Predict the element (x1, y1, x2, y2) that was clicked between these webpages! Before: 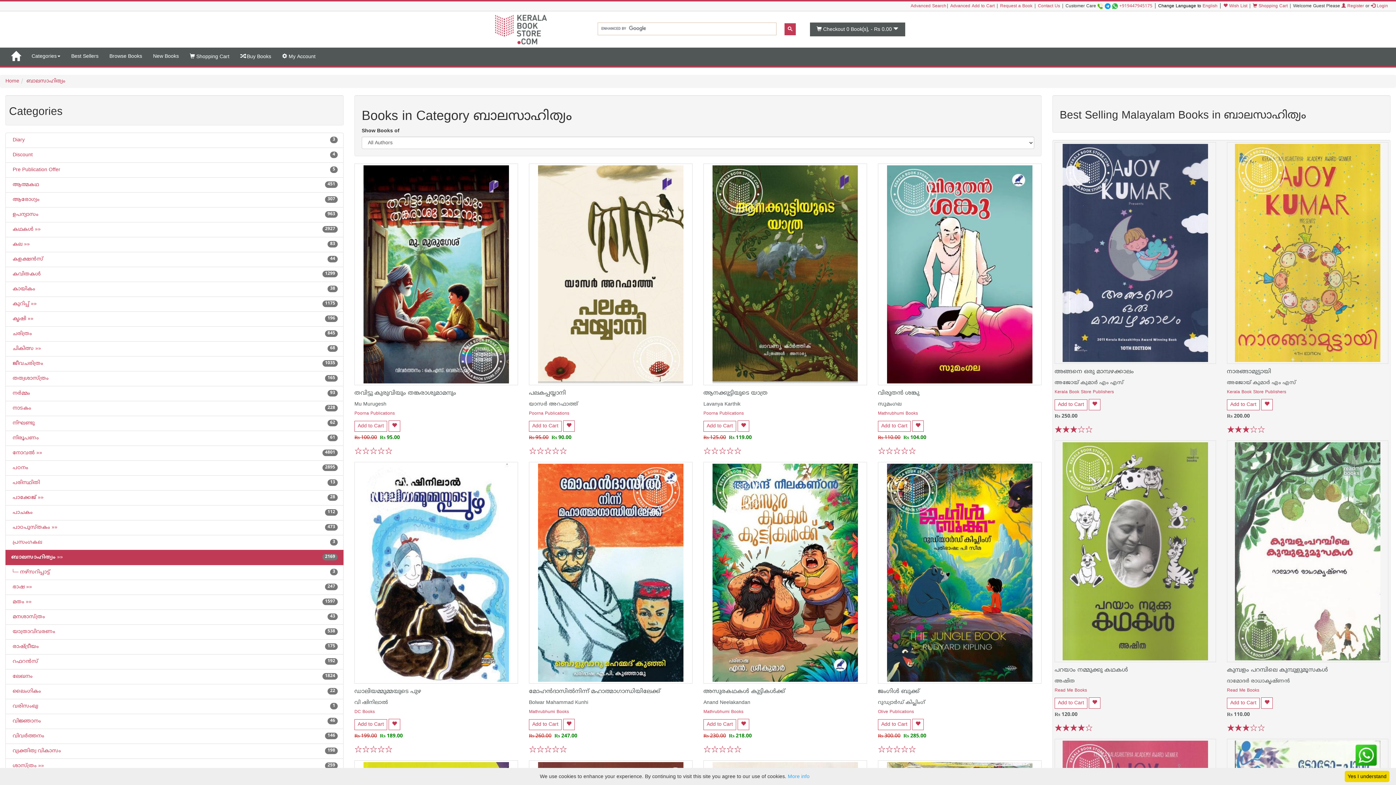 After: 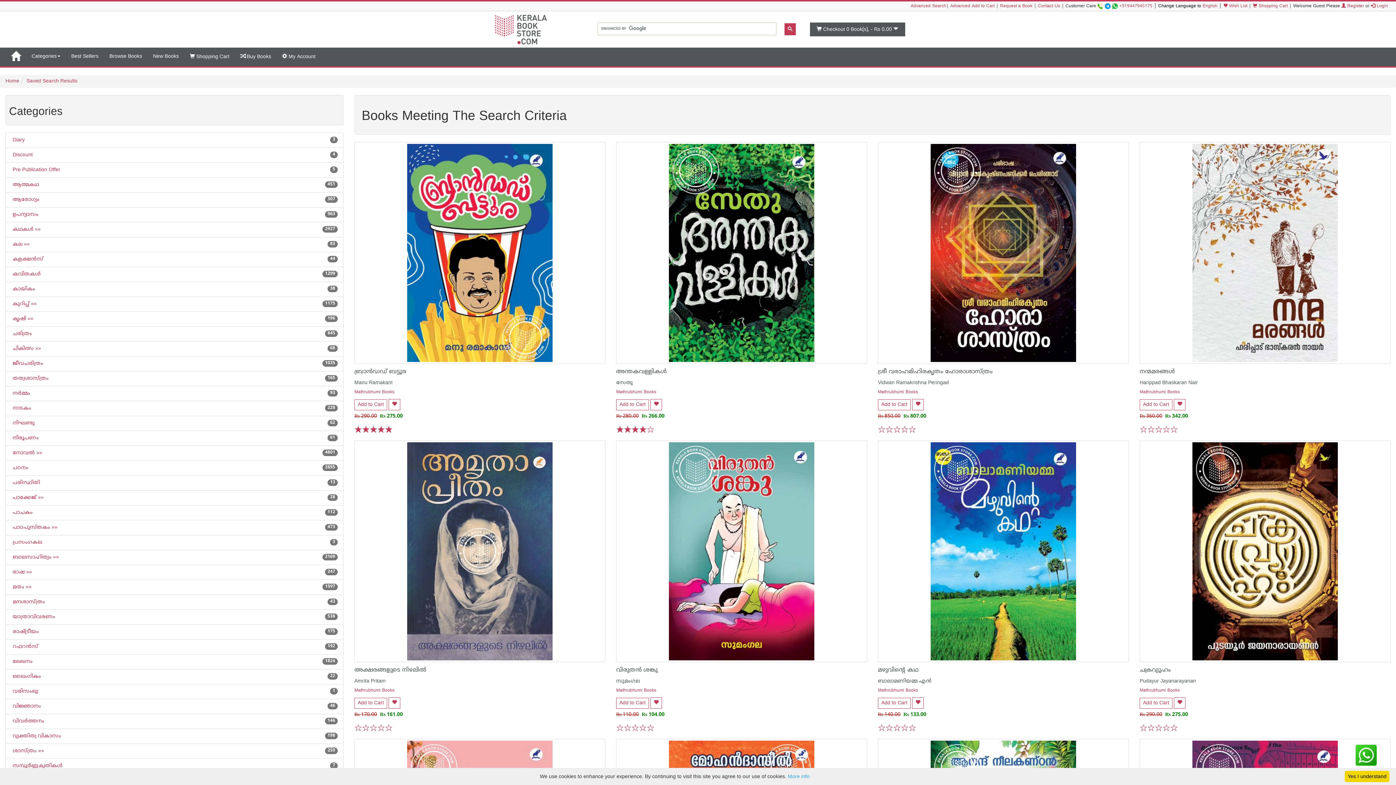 Action: bbox: (878, 411, 918, 416) label:  The Publisher of this book is Mathrubhumi Books